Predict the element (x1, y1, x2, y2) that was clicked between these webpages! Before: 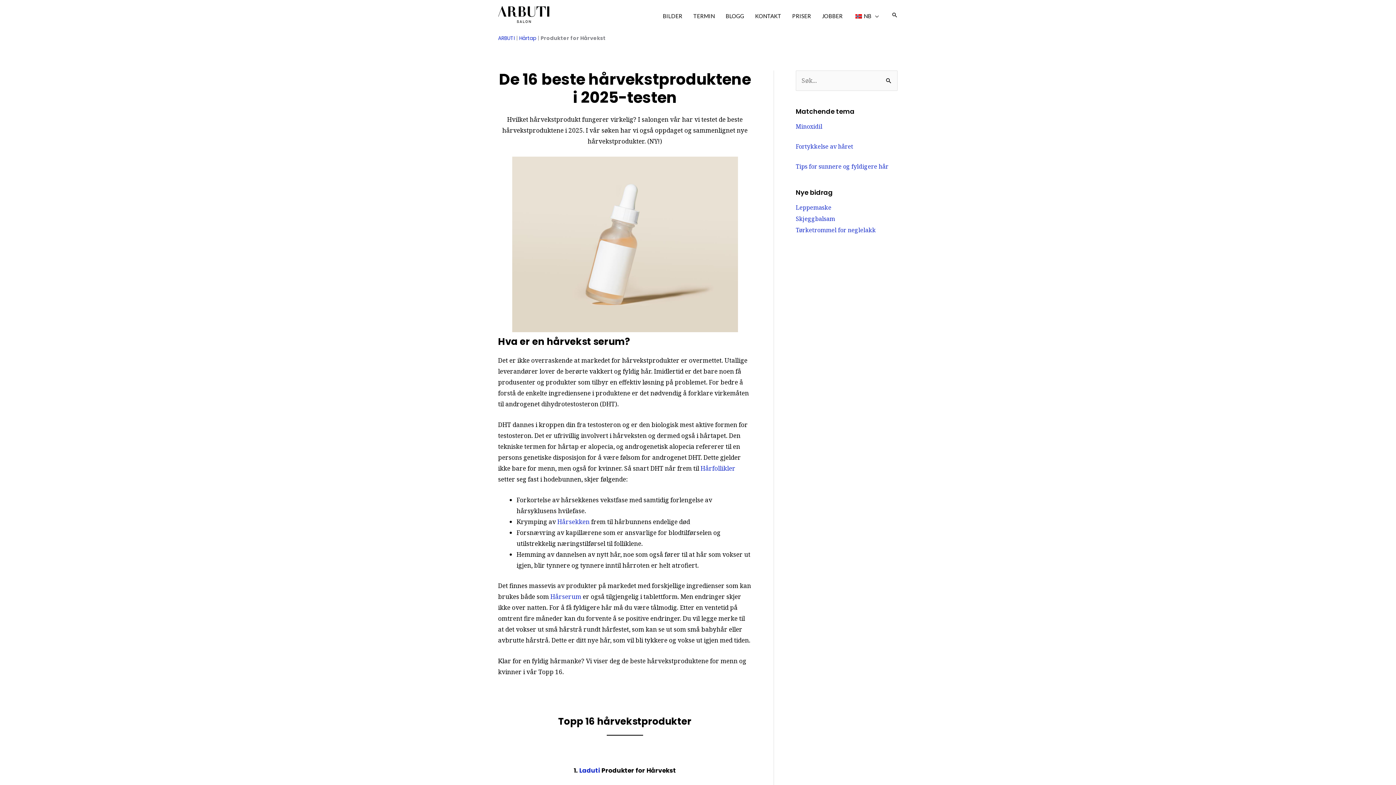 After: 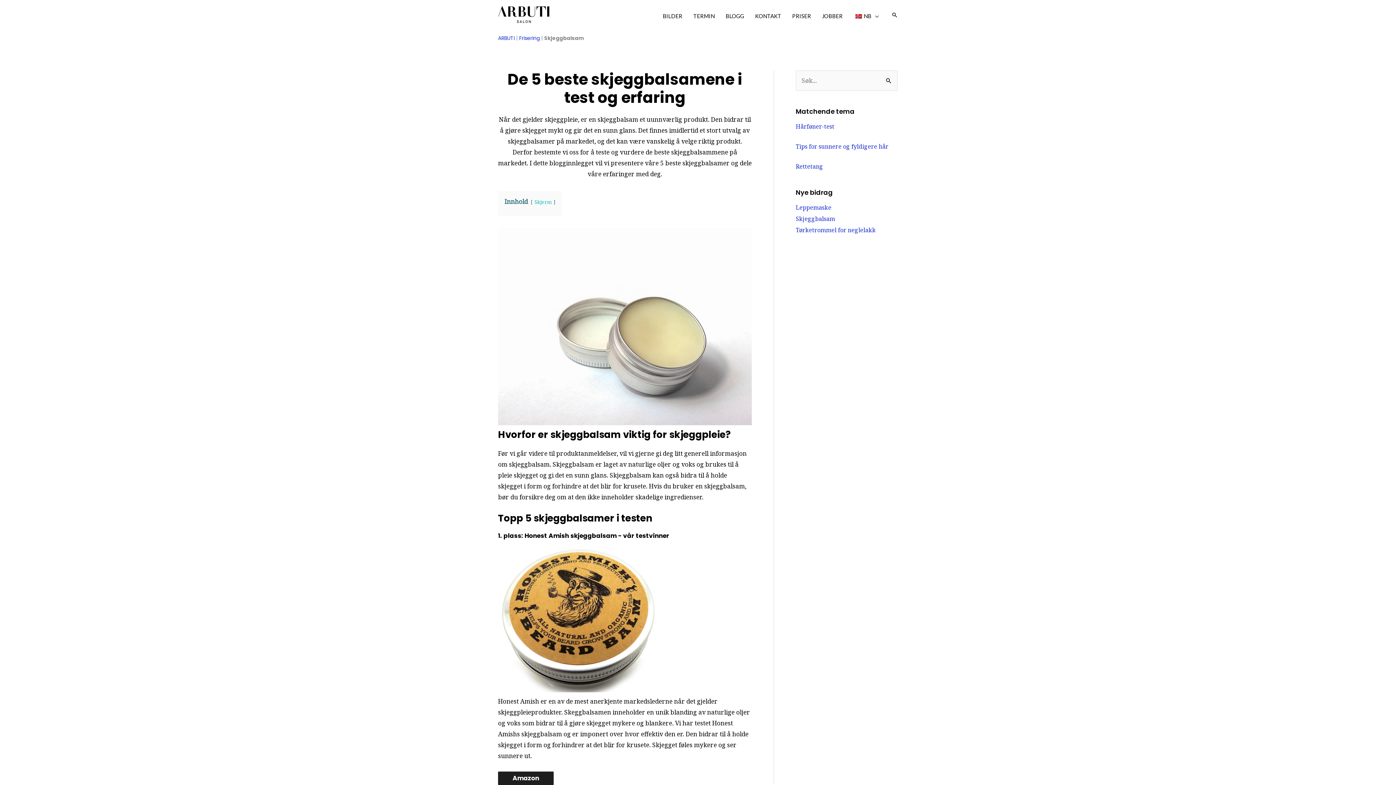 Action: bbox: (796, 214, 835, 222) label: Skjeggbalsam